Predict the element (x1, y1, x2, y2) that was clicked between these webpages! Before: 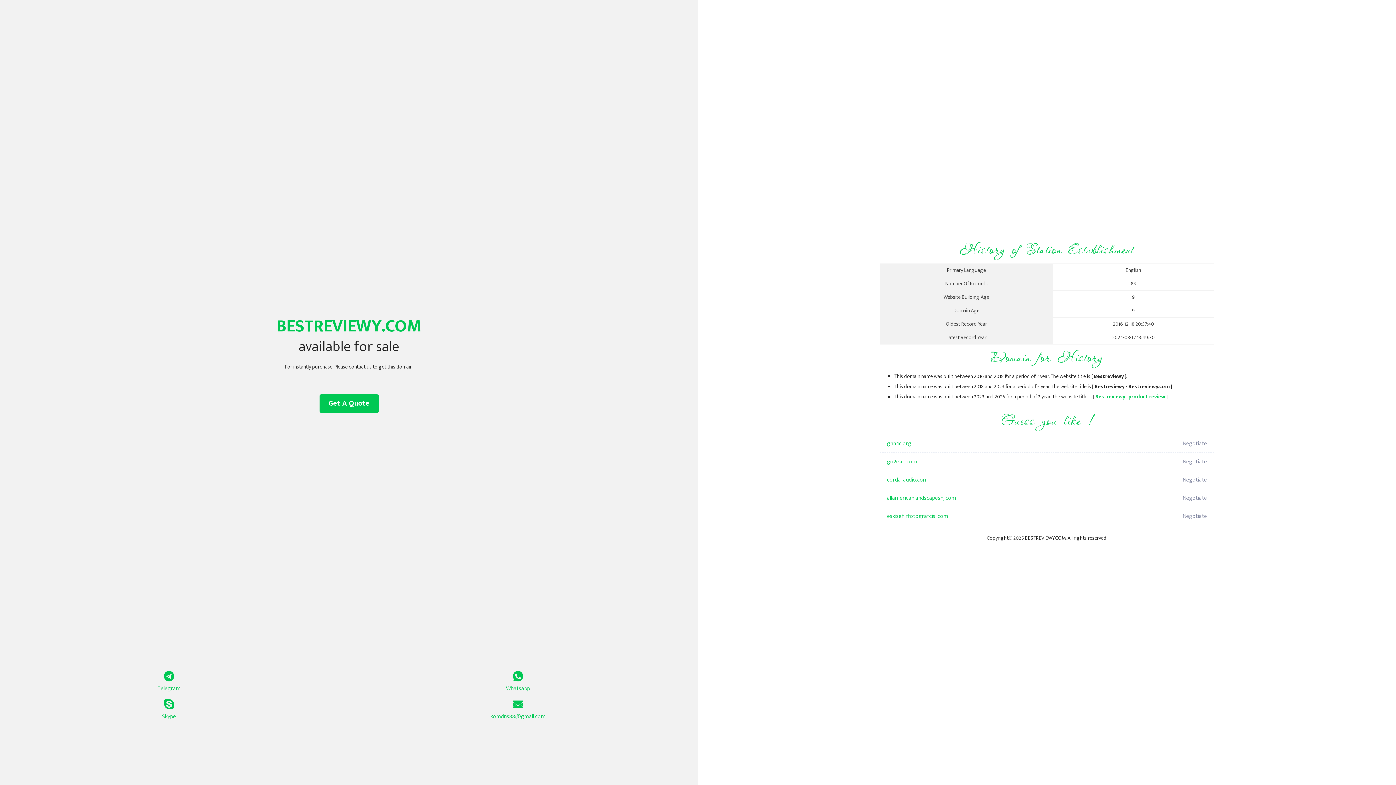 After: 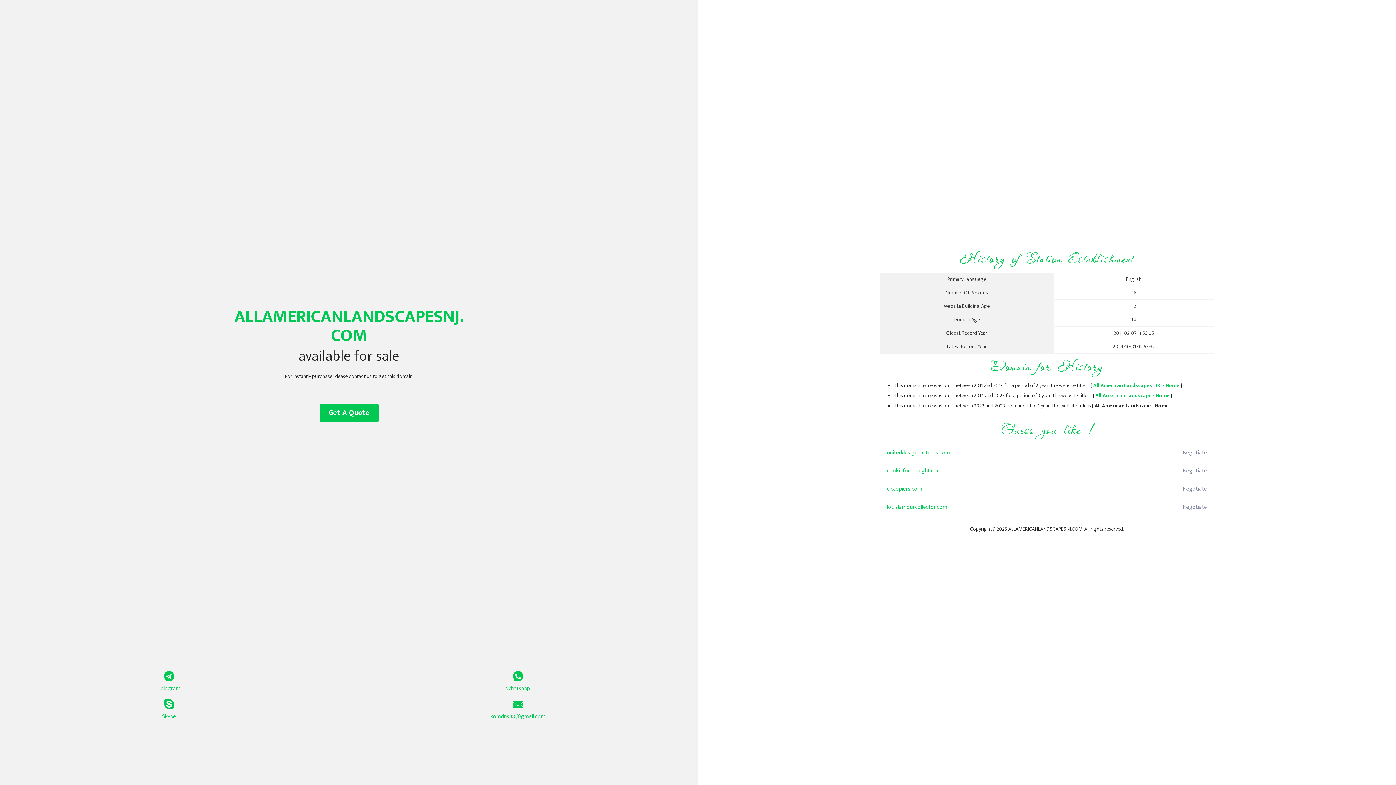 Action: label: allamericanlandscapesnj.com bbox: (887, 489, 1098, 507)